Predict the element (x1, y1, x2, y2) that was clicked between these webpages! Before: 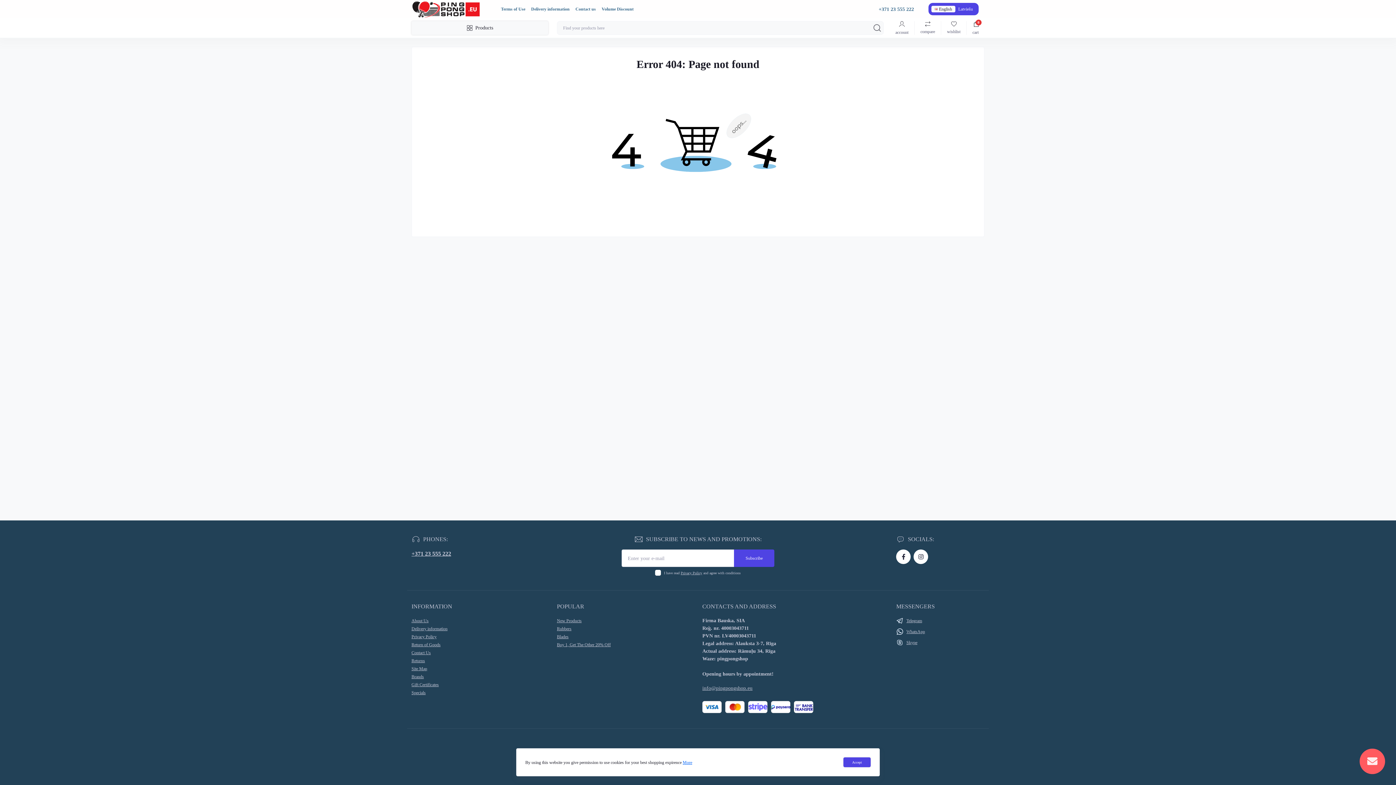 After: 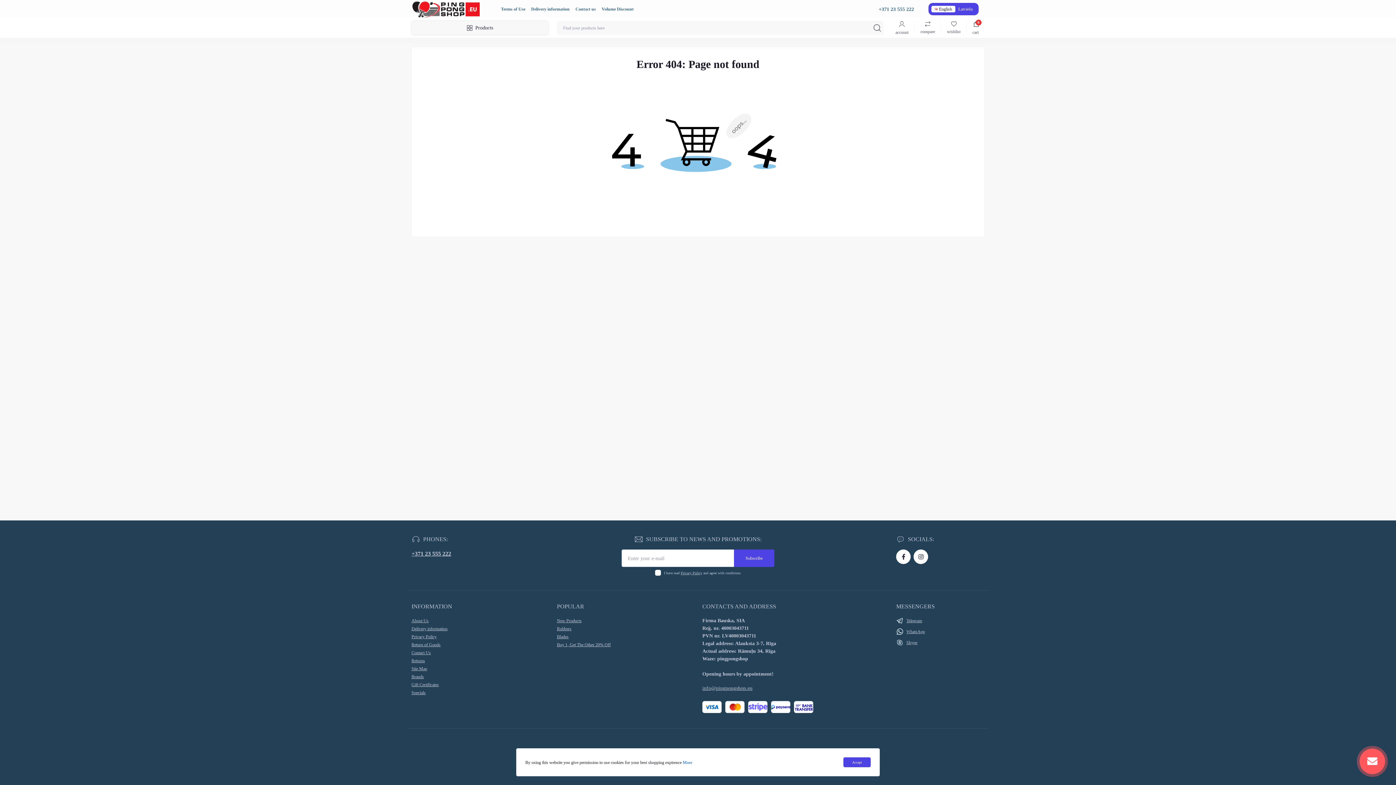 Action: label: More bbox: (682, 760, 692, 765)